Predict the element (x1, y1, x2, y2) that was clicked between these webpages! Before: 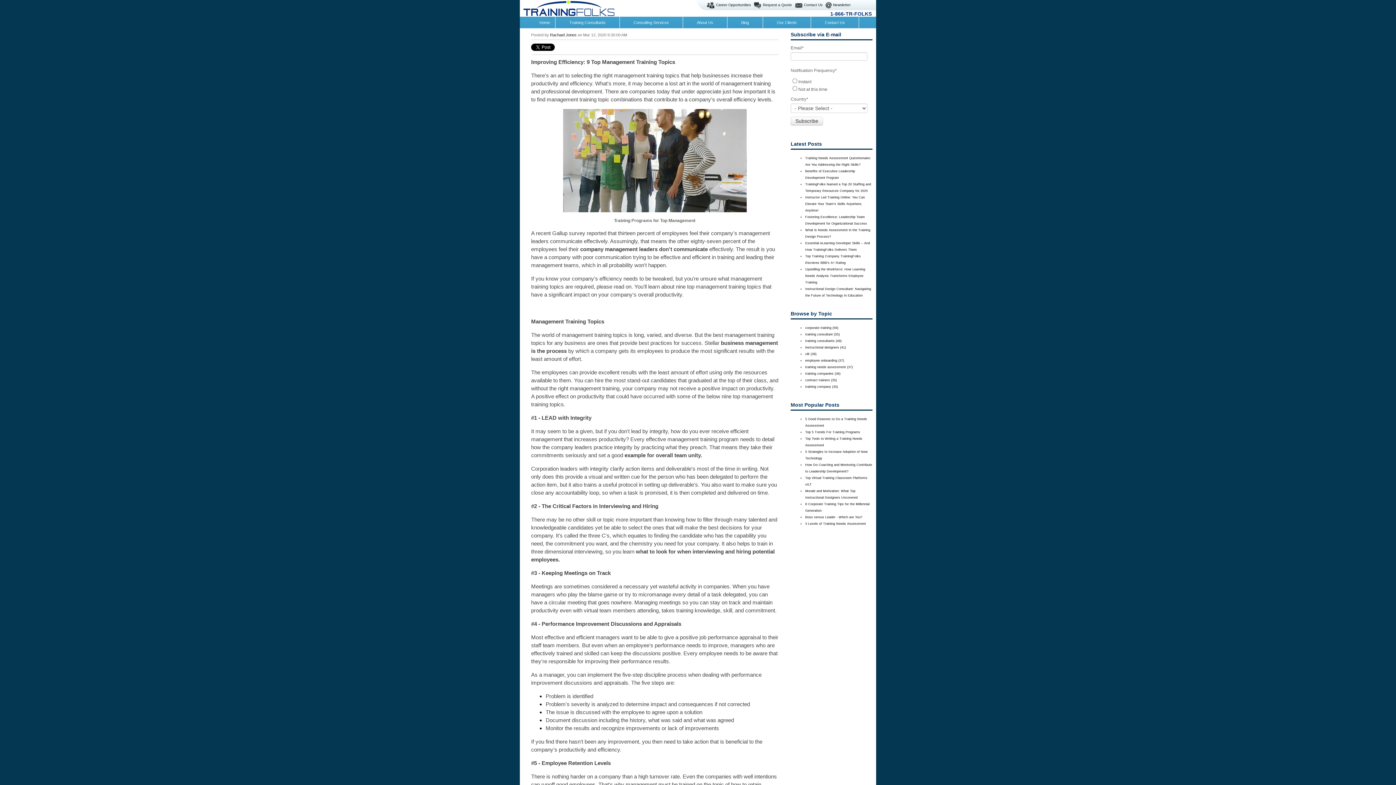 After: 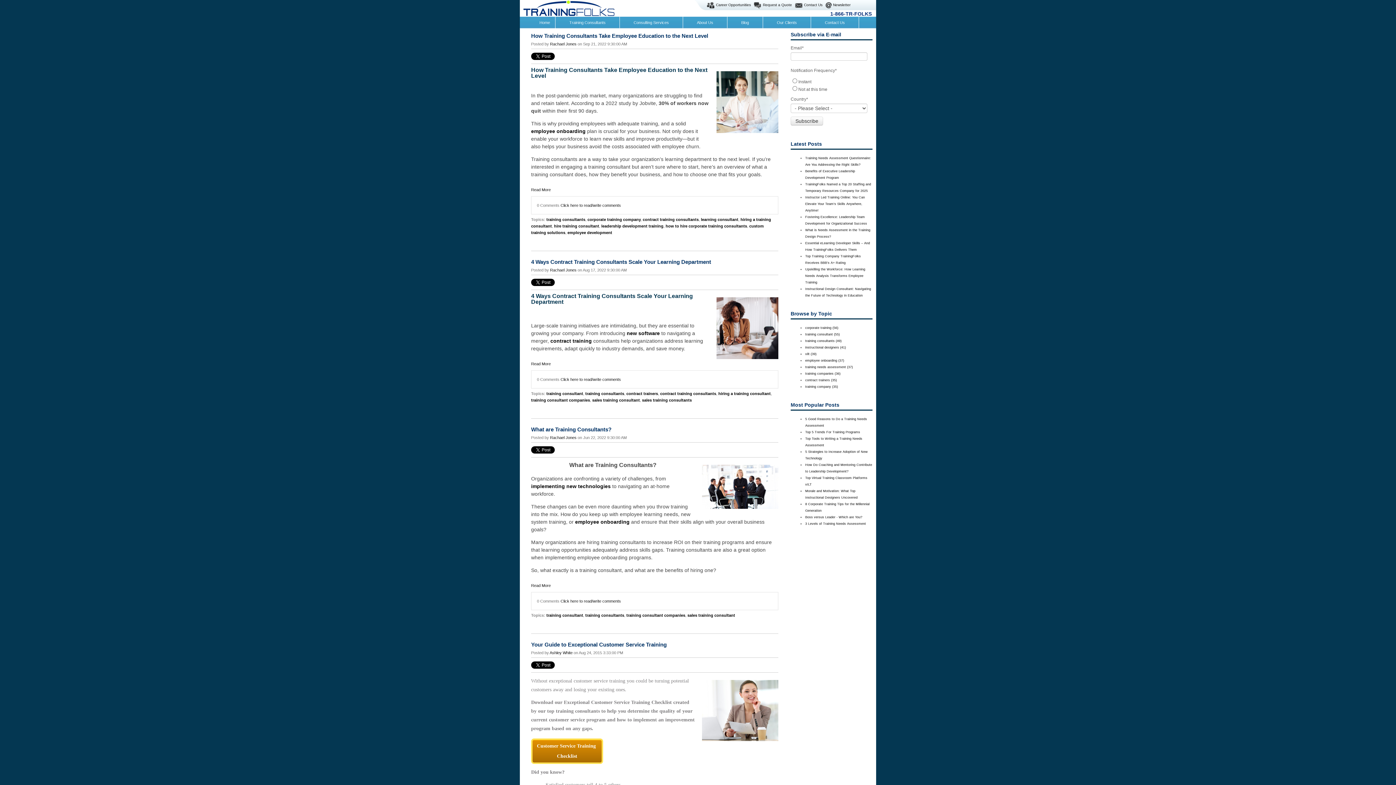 Action: bbox: (805, 339, 841, 342) label: training consultants (49)